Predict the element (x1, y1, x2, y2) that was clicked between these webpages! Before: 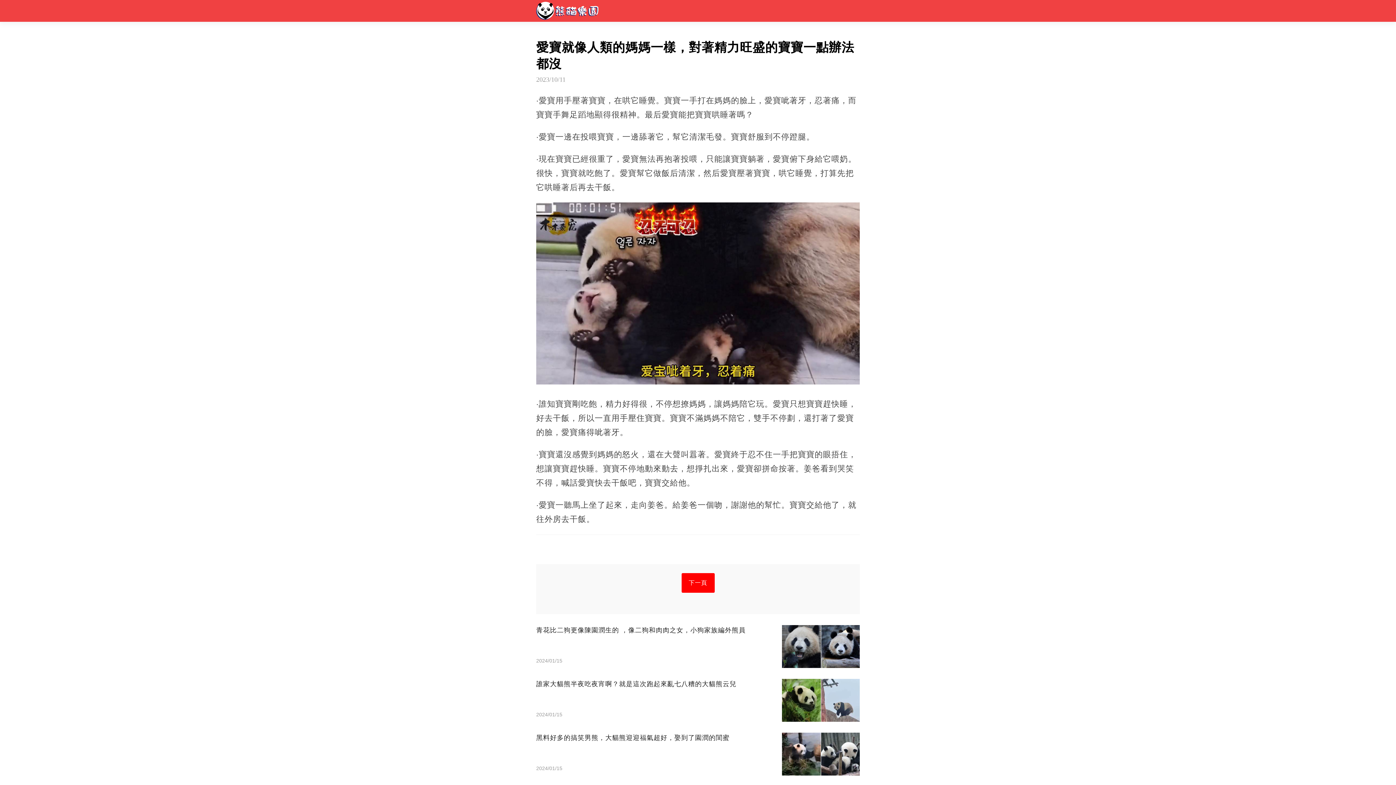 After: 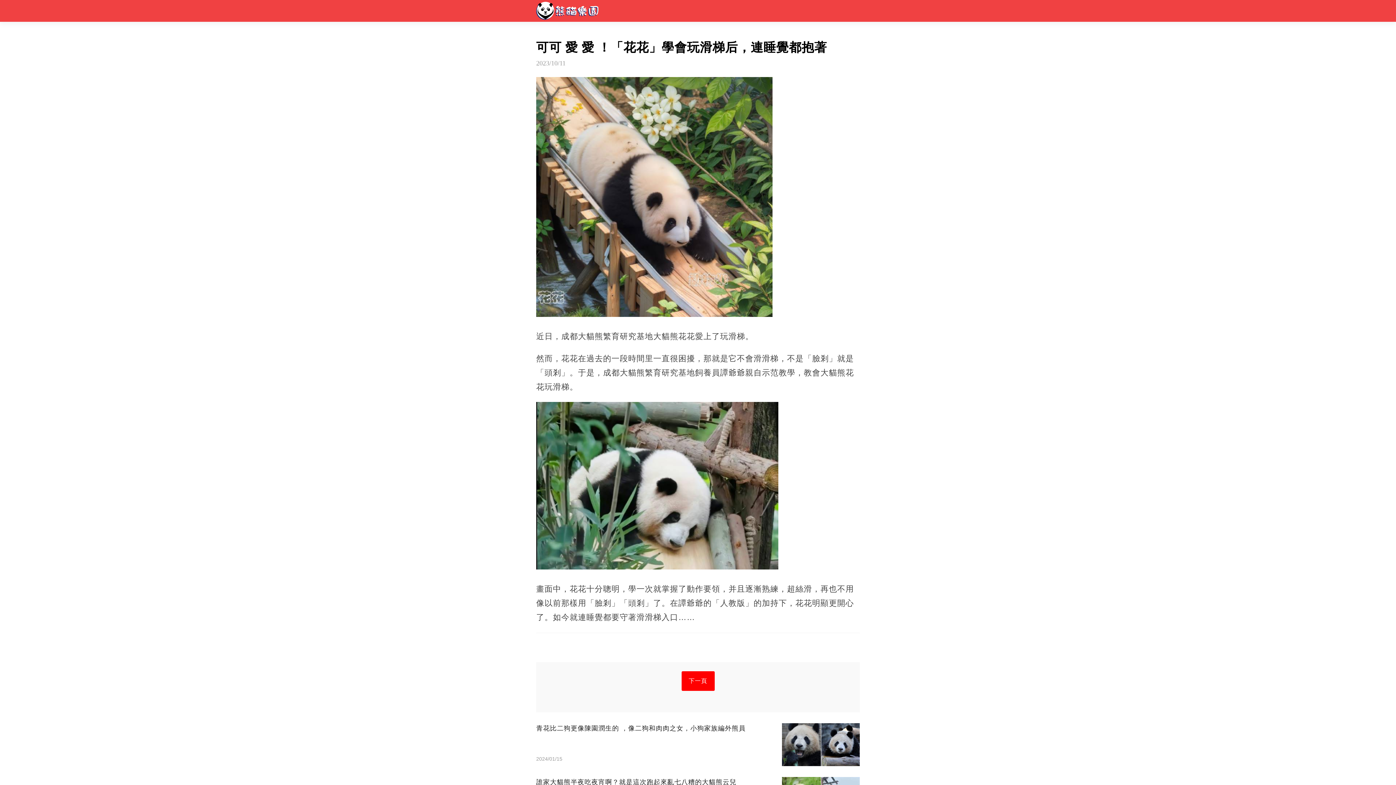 Action: label: 下一頁 bbox: (681, 573, 714, 592)